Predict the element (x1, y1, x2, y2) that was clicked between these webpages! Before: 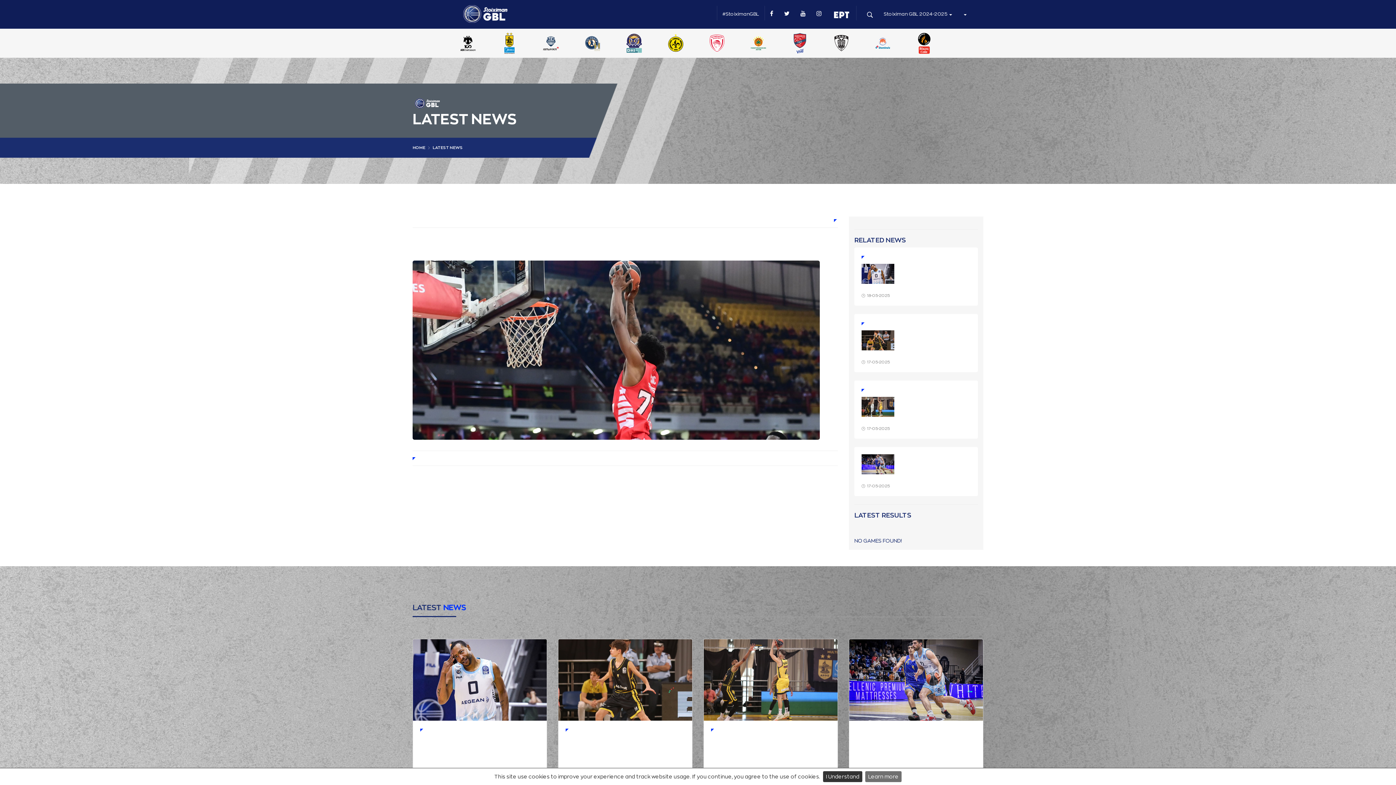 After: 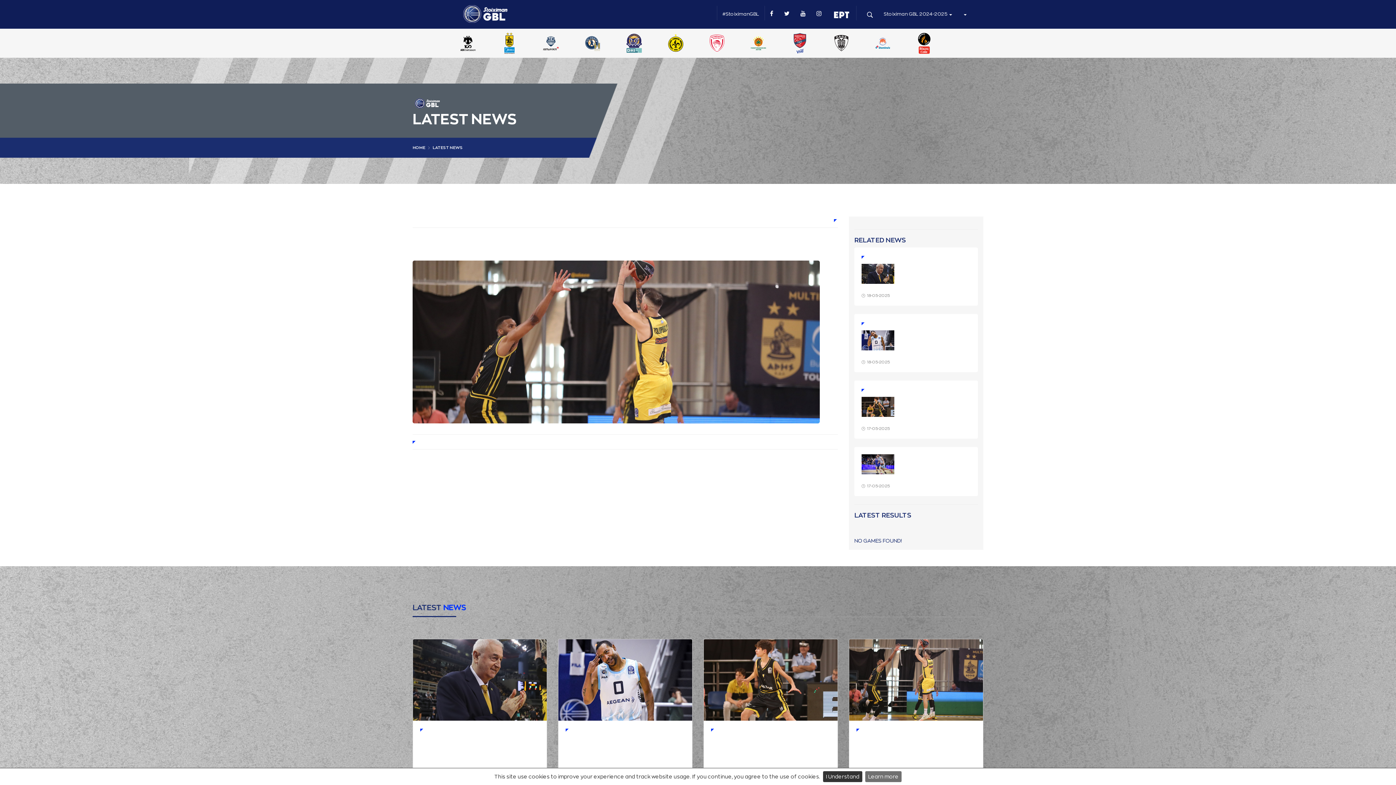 Action: bbox: (704, 639, 837, 720)